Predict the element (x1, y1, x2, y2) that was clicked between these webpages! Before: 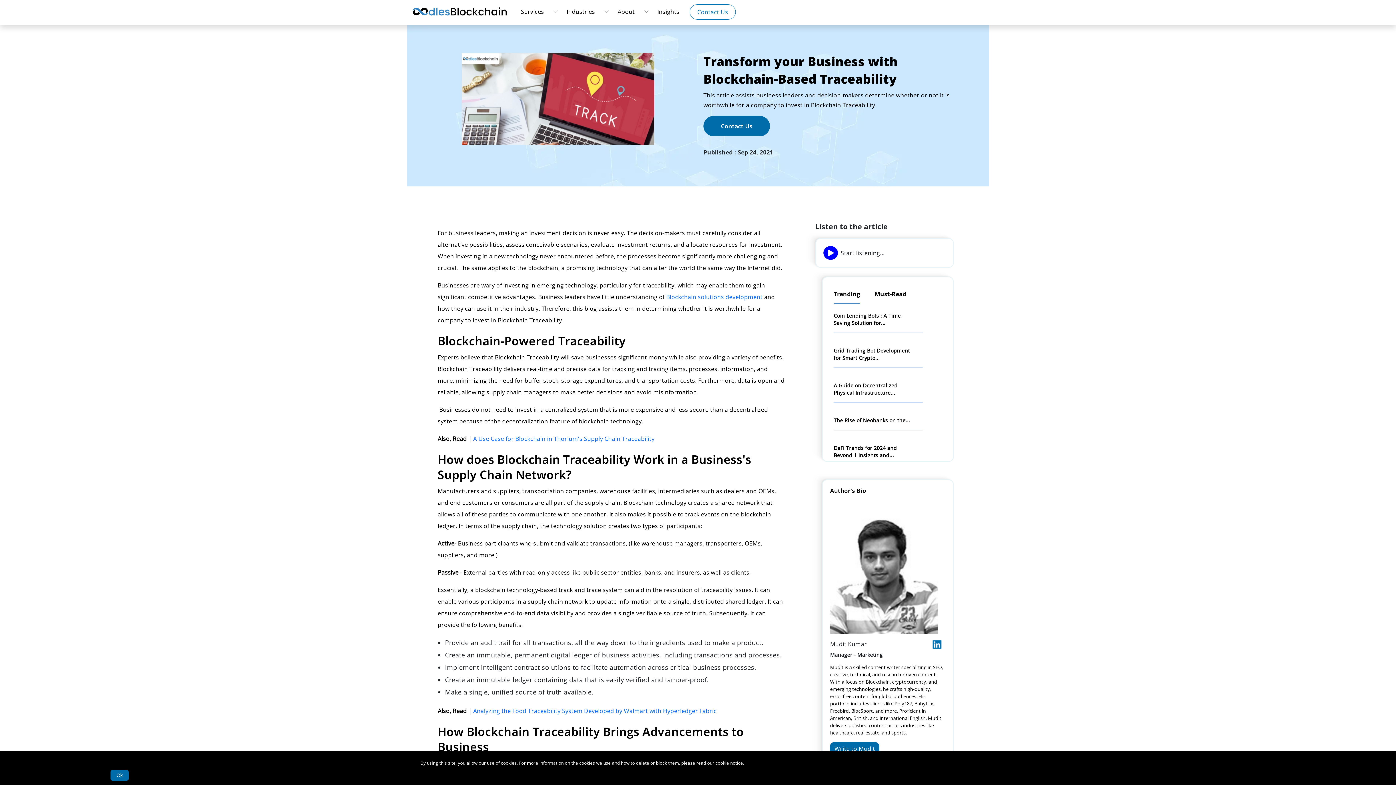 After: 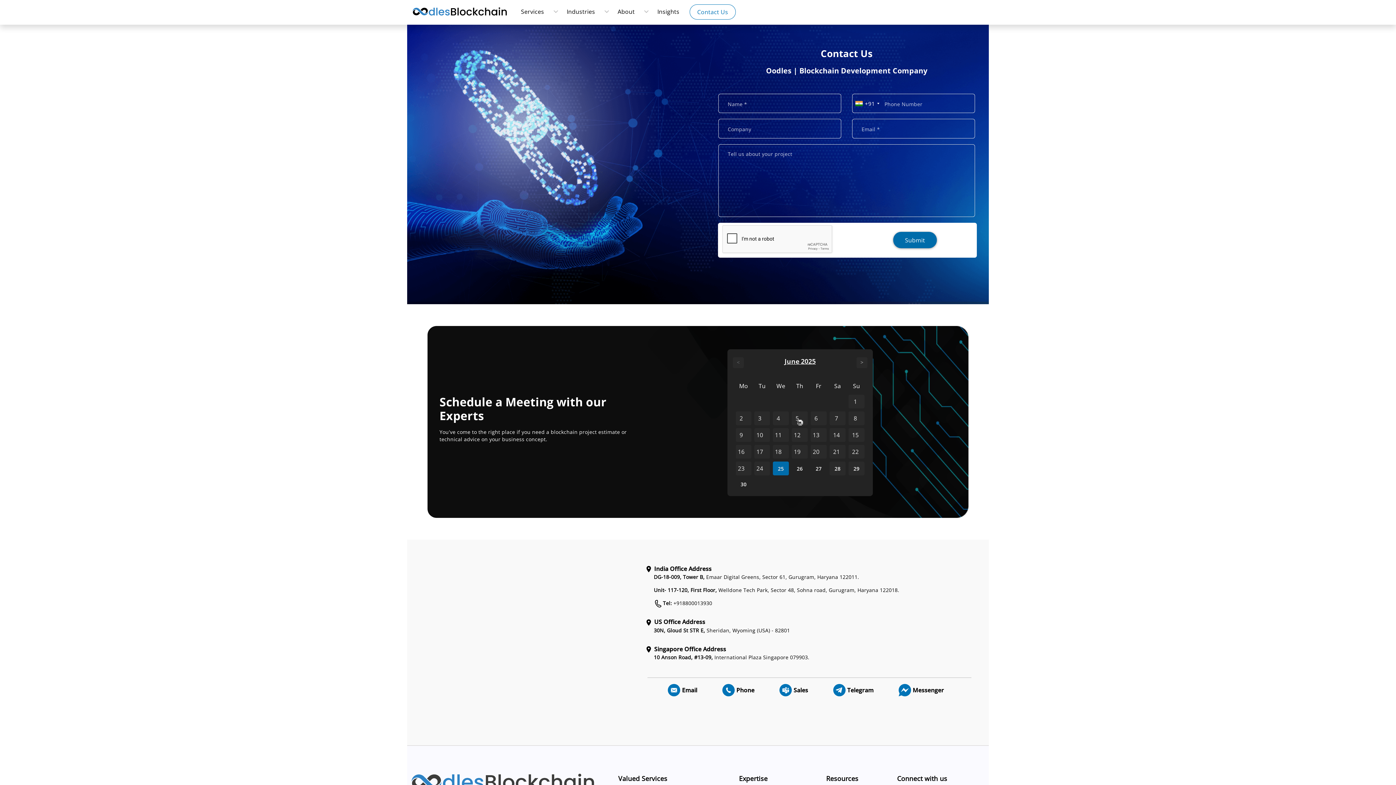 Action: bbox: (830, 744, 879, 752) label: Write to Mudit